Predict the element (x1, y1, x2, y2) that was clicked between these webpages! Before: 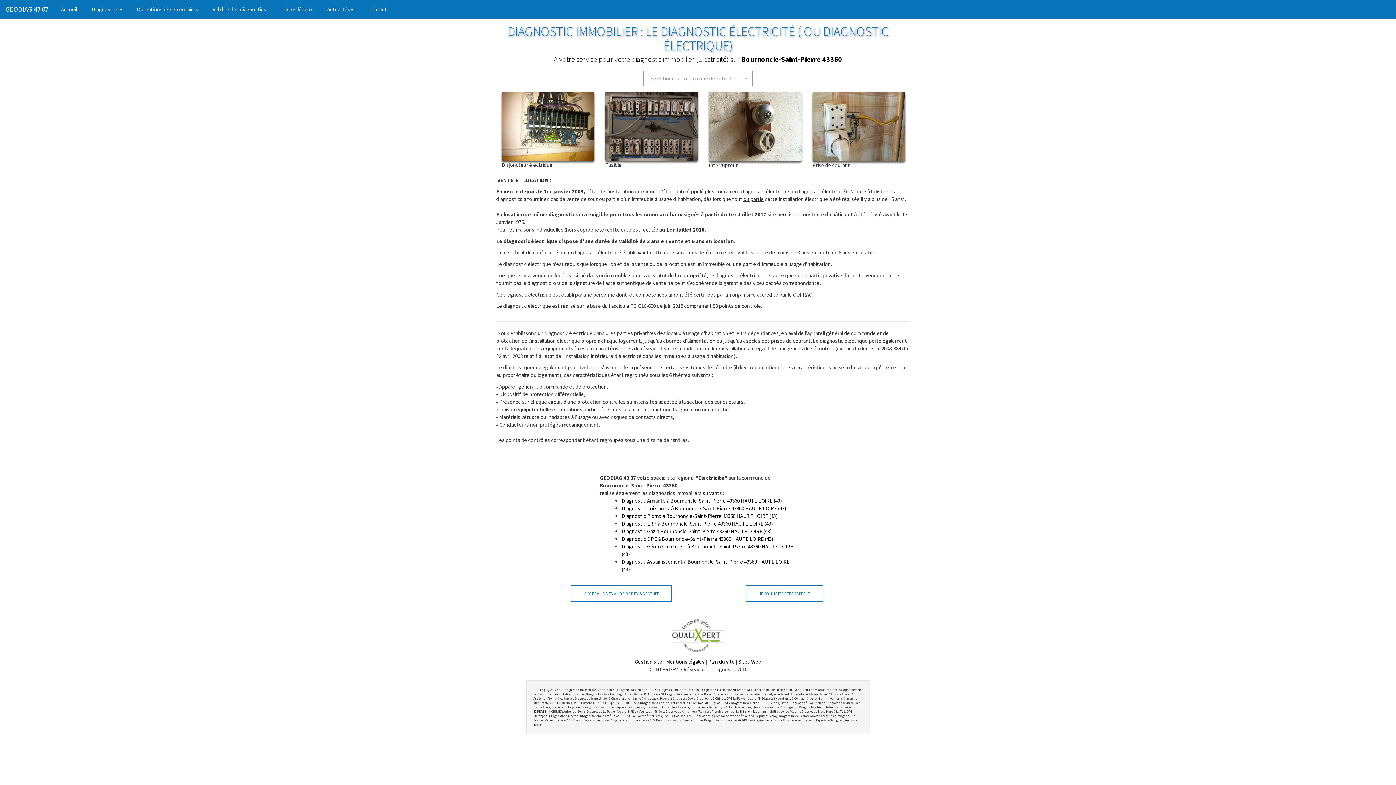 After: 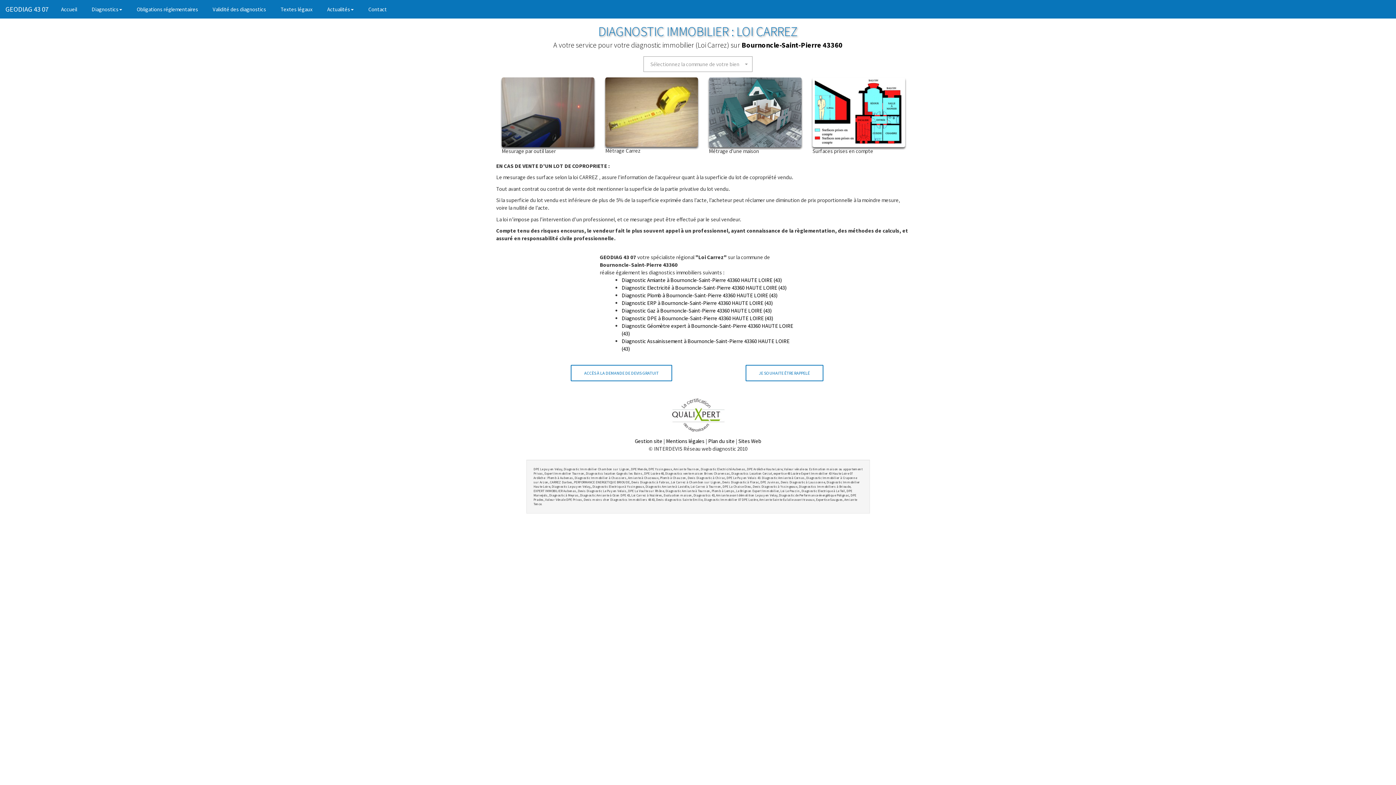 Action: bbox: (621, 505, 786, 512) label: Diagnostic Loi Carrez à Bournoncle-Saint-Pierre 43360 HAUTE LOIRE (43)